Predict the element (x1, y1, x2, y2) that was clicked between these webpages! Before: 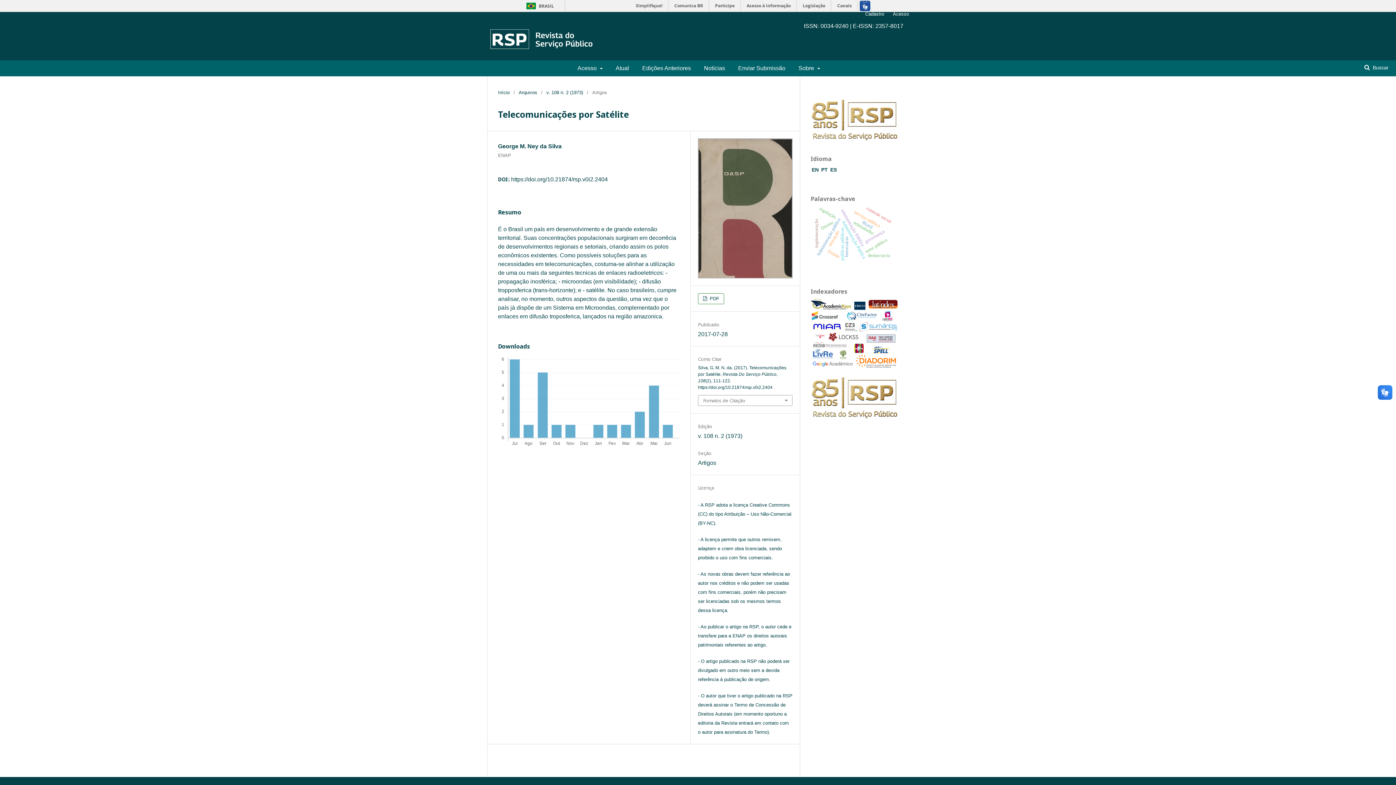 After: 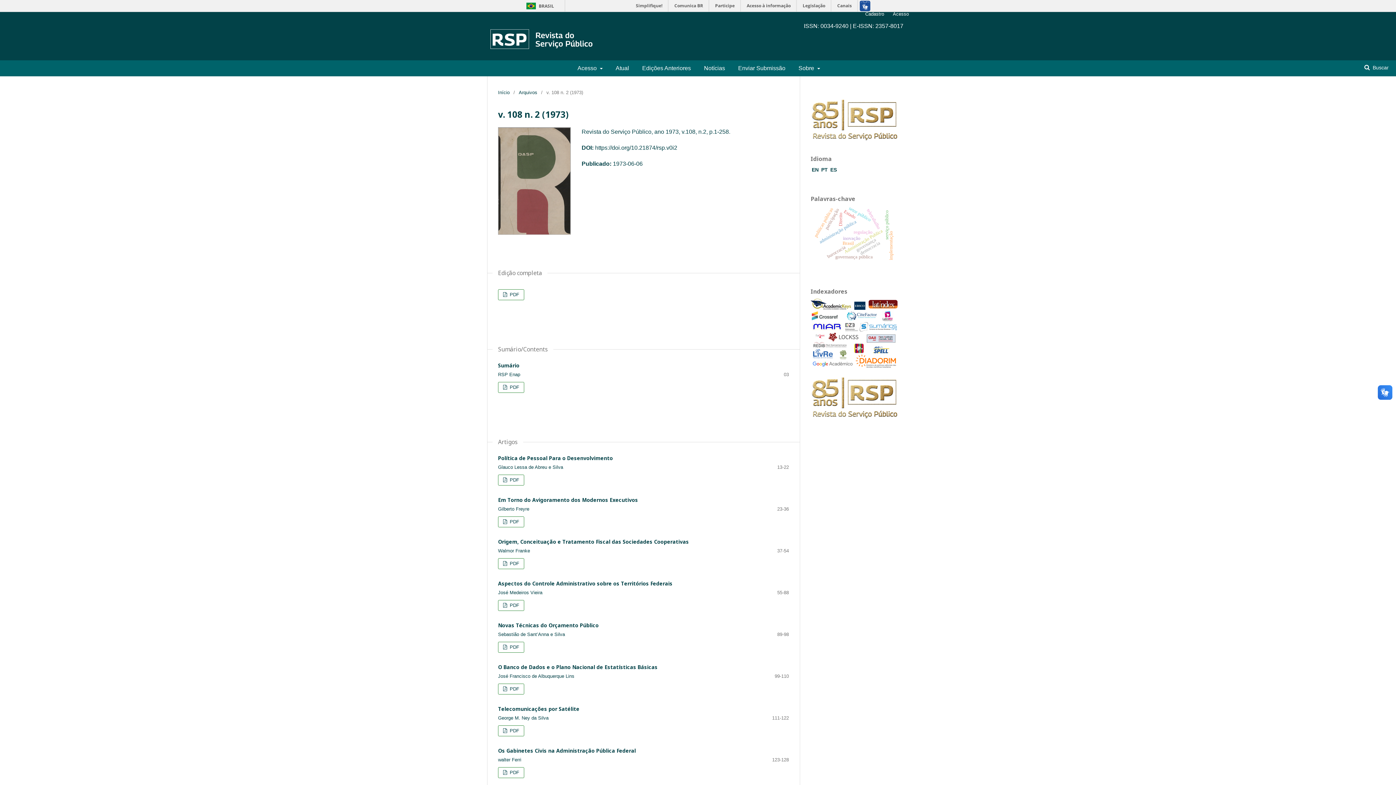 Action: bbox: (698, 205, 792, 211)